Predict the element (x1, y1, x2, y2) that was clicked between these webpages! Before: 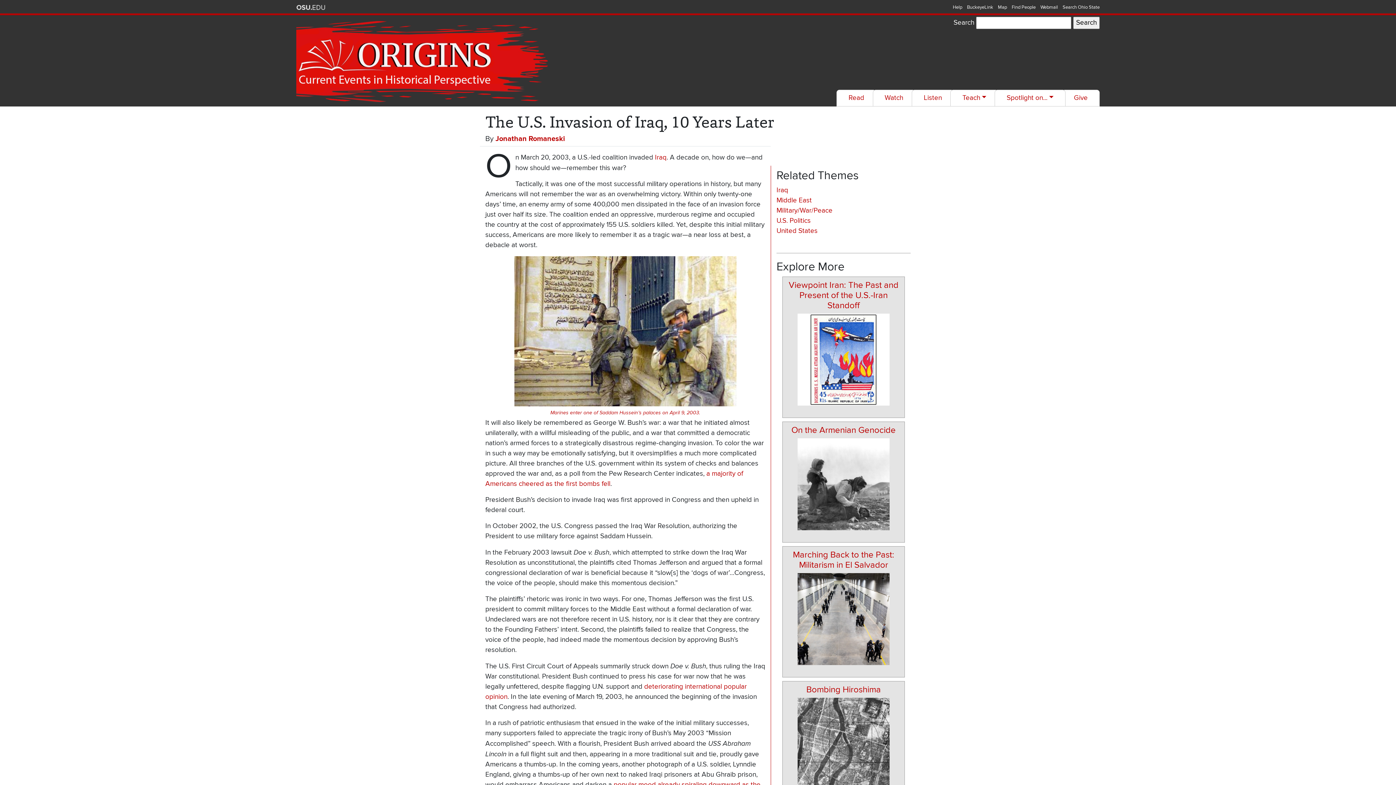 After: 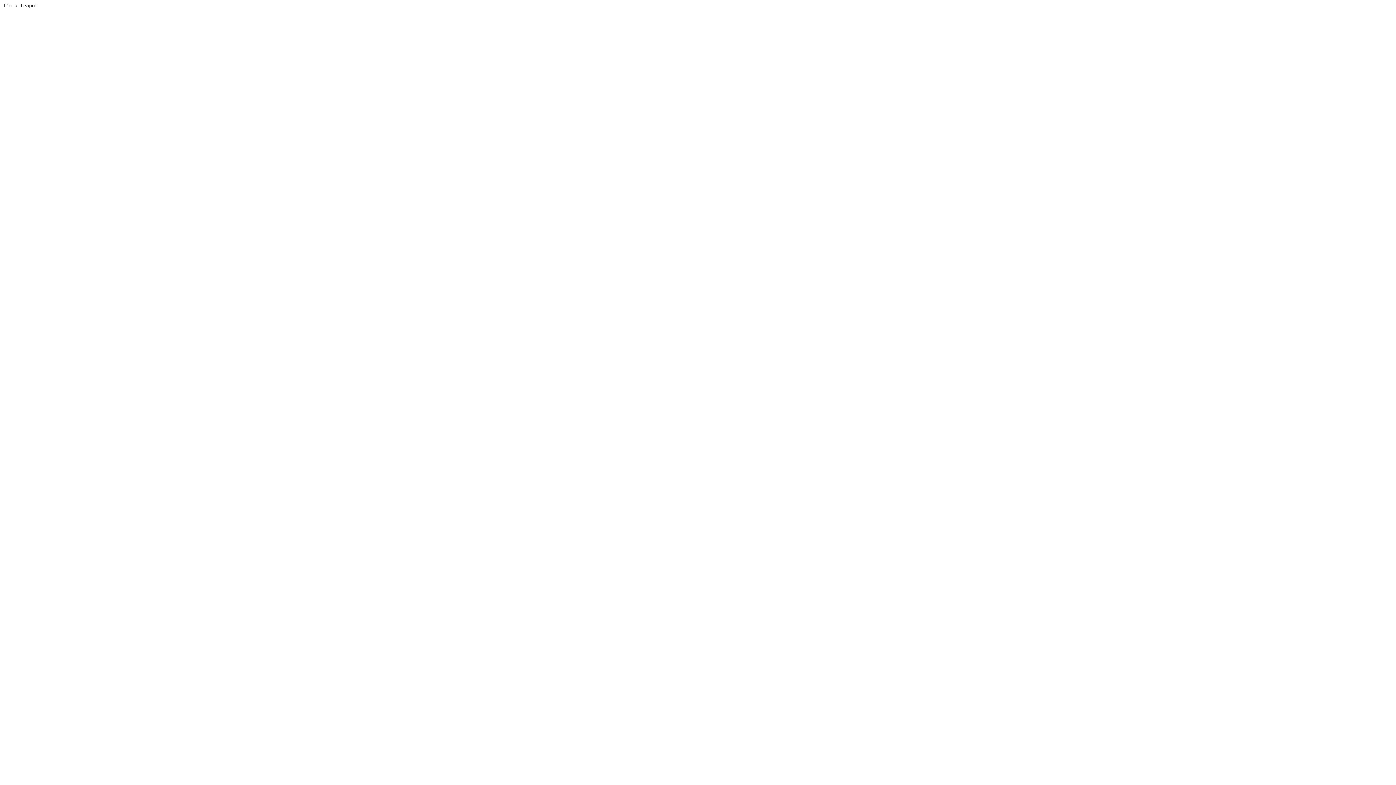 Action: label: Map bbox: (998, 4, 1007, 10)